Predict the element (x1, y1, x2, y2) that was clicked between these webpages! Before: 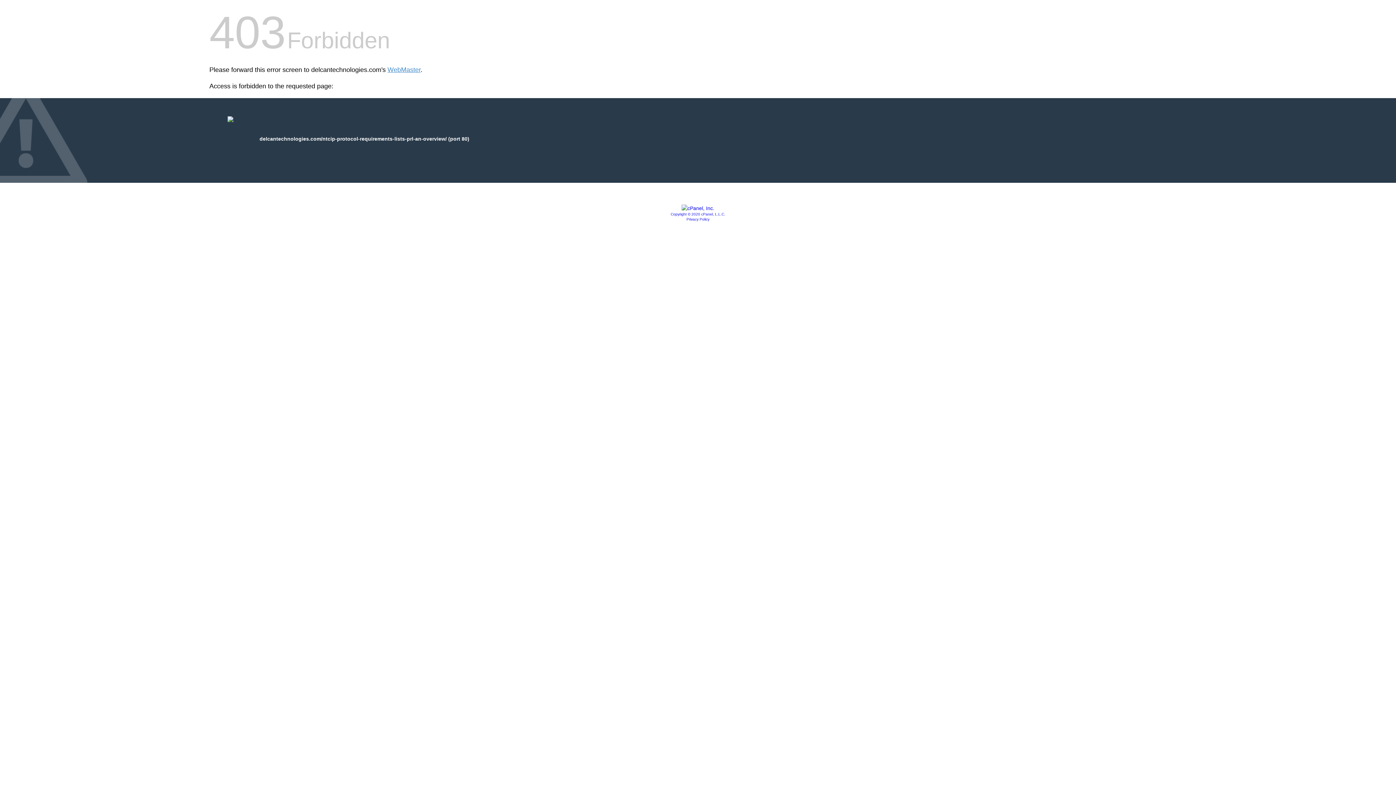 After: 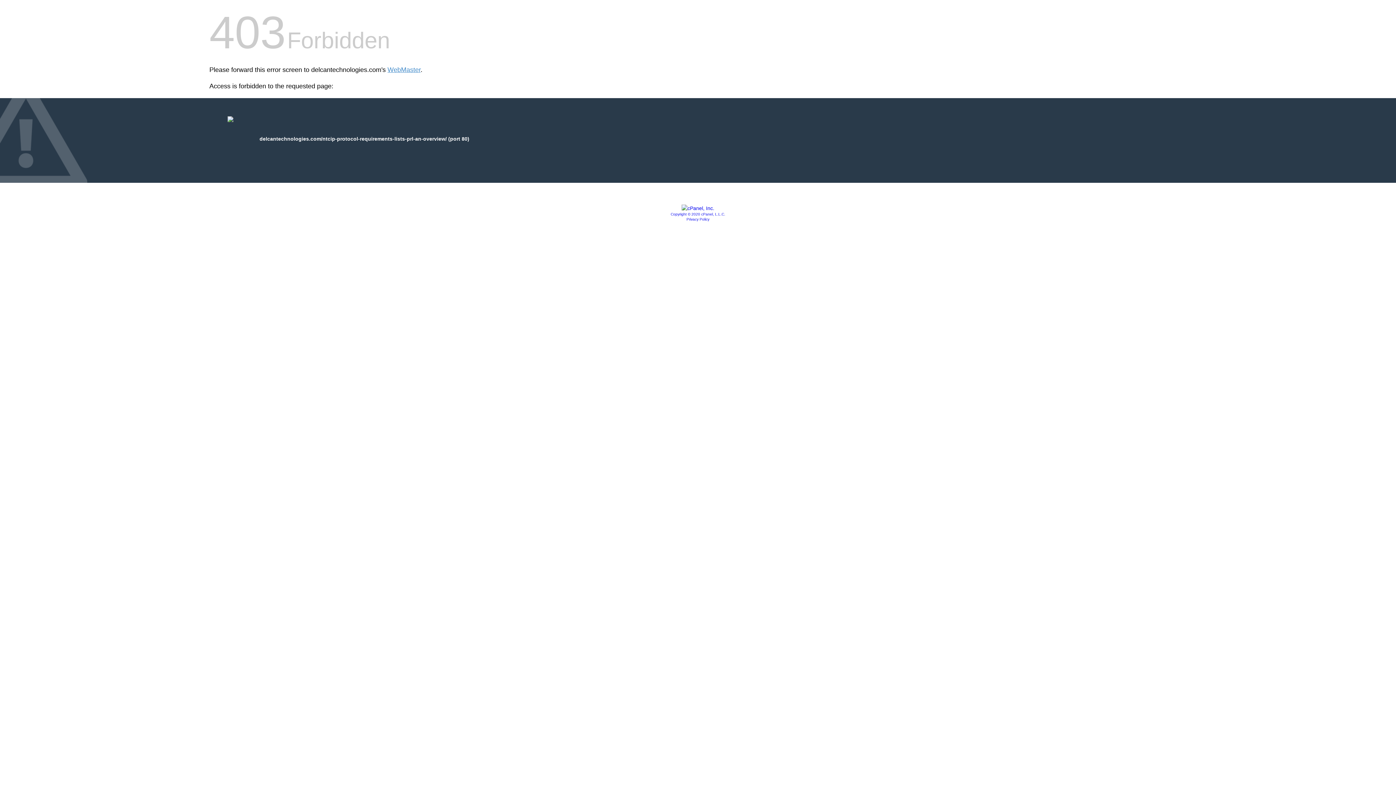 Action: label: Copyright © 2020 cPanel, L.L.C. bbox: (670, 212, 725, 216)